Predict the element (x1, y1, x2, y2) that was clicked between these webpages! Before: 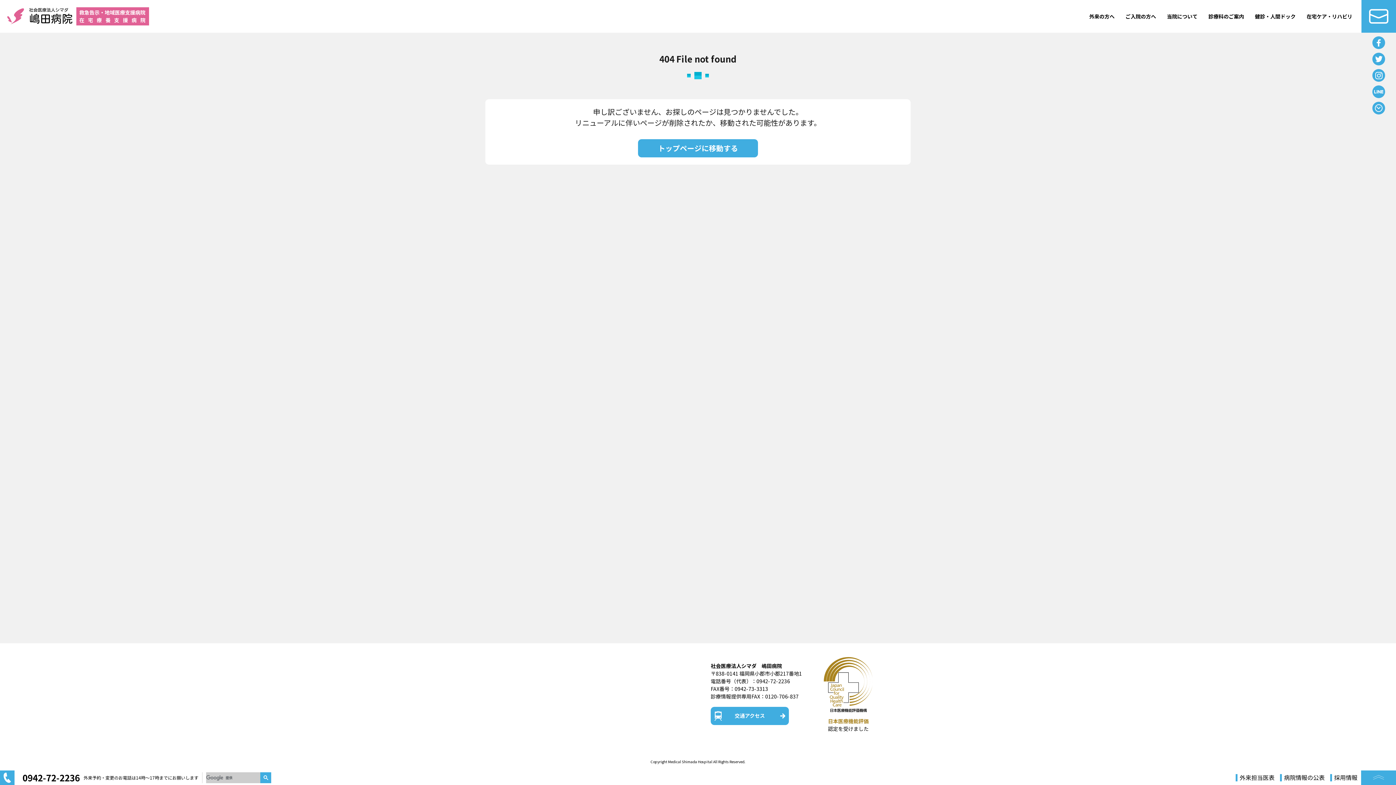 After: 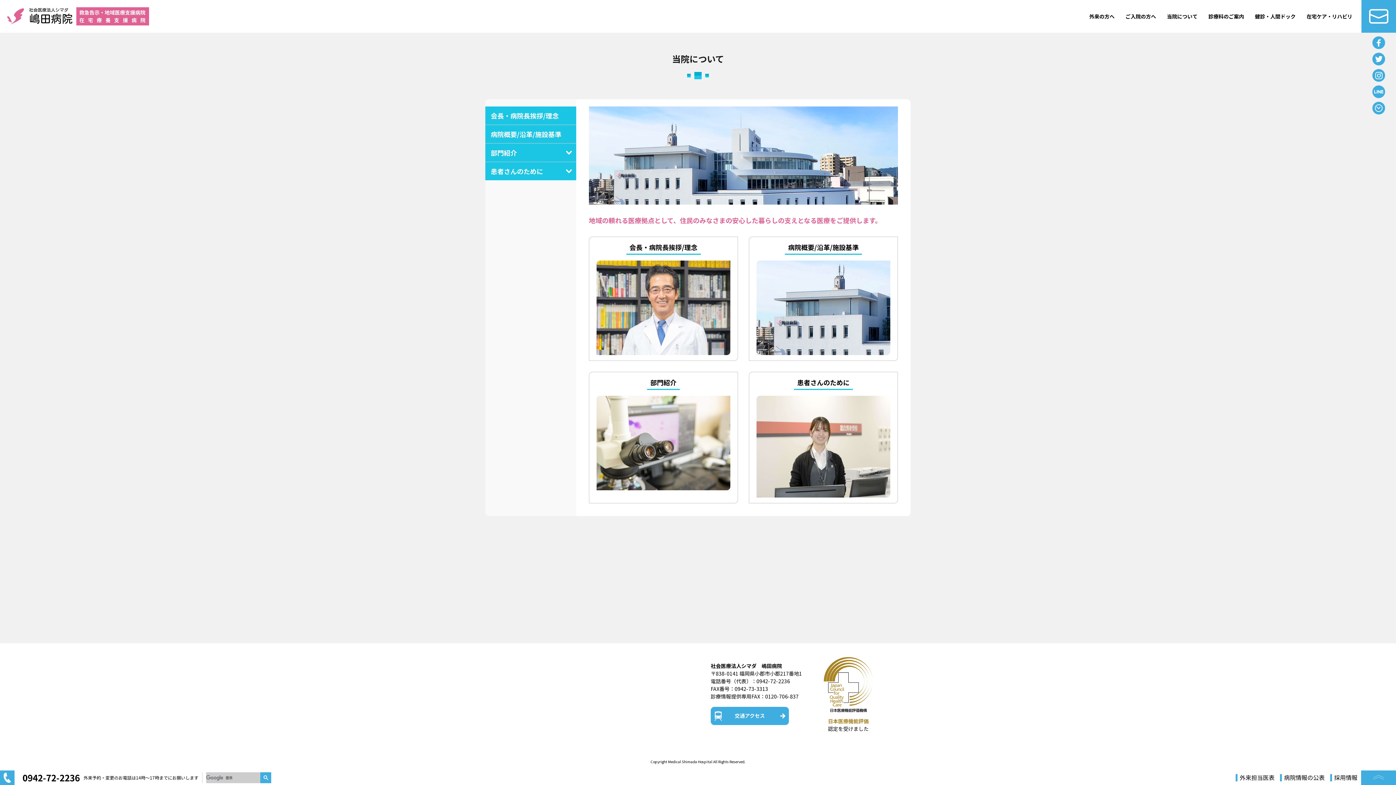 Action: label: 当院について bbox: (1167, 0, 1197, 32)